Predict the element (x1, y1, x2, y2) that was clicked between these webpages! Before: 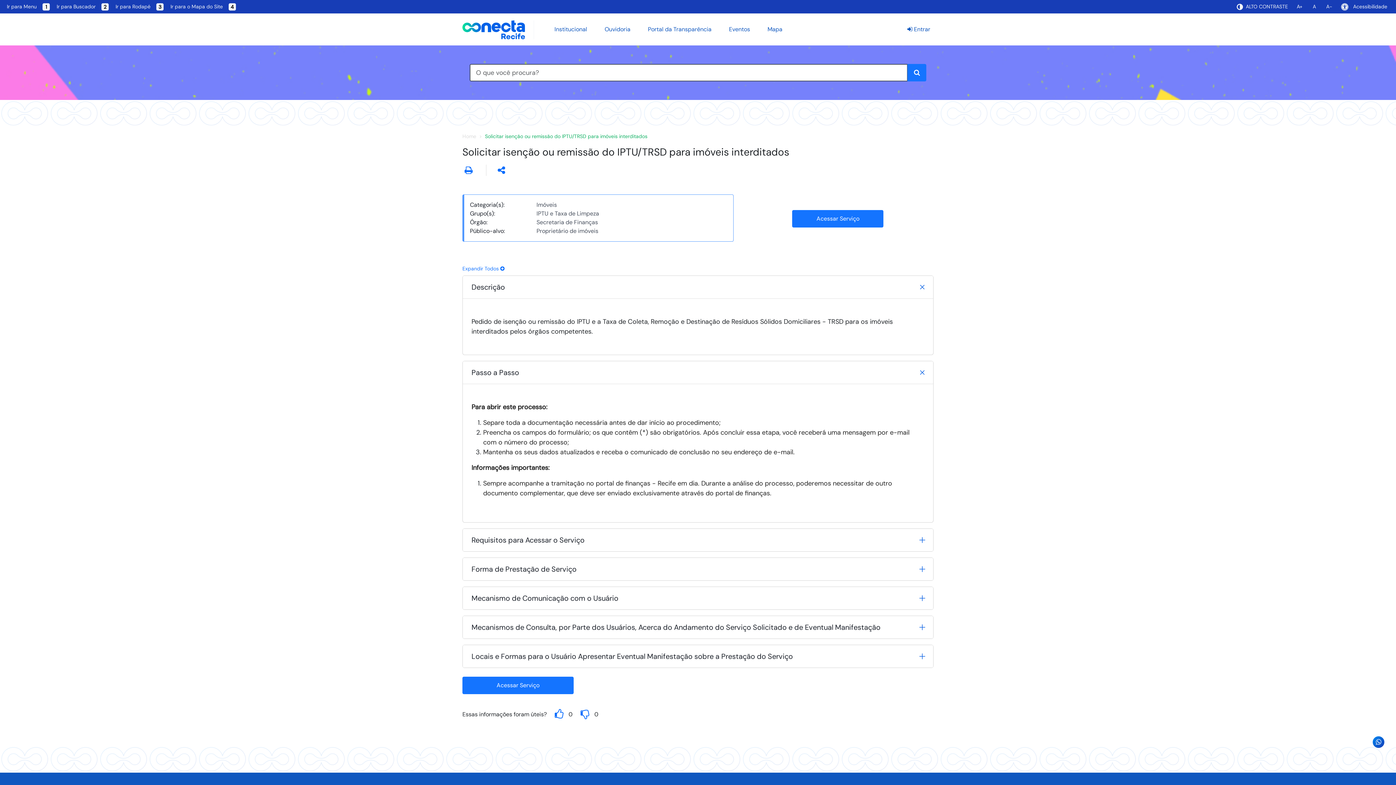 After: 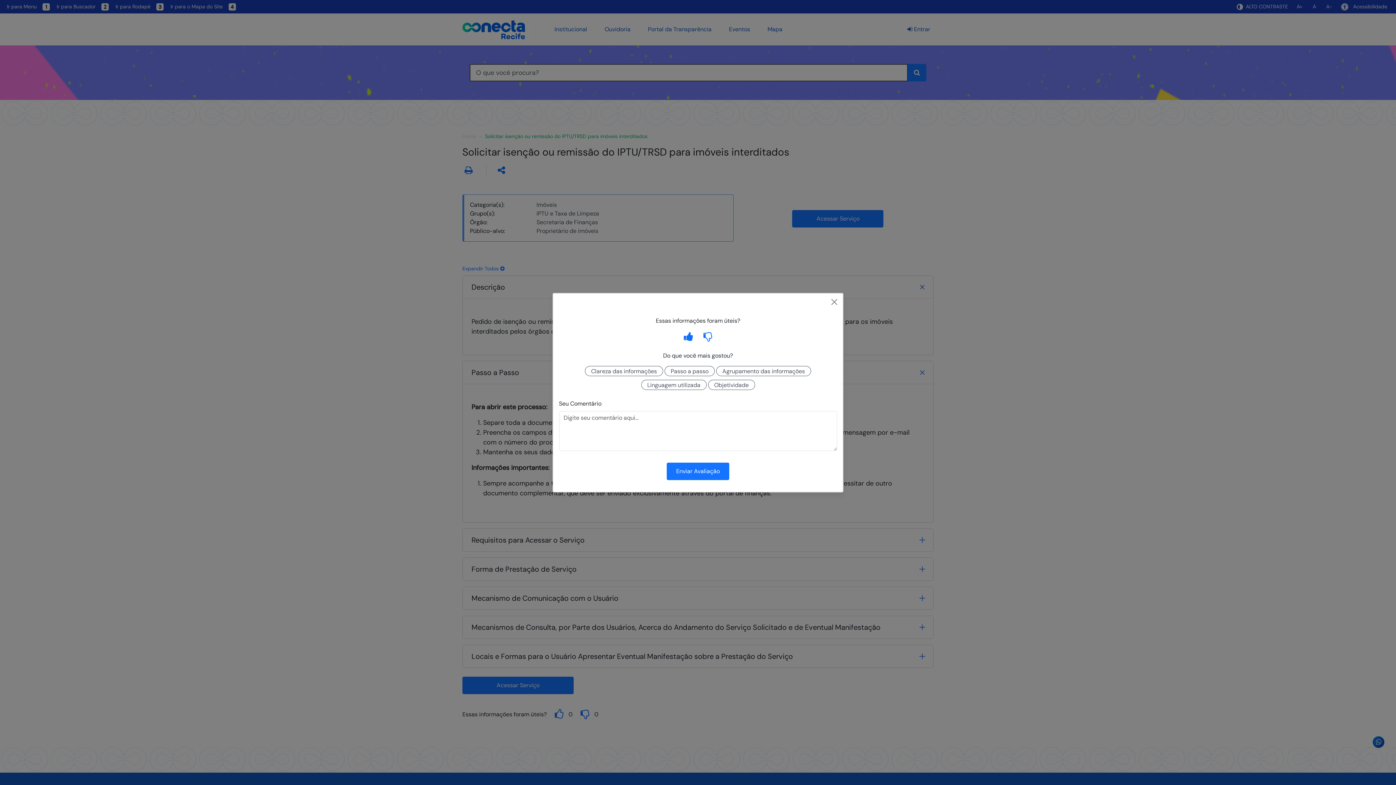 Action: bbox: (549, 709, 568, 720)